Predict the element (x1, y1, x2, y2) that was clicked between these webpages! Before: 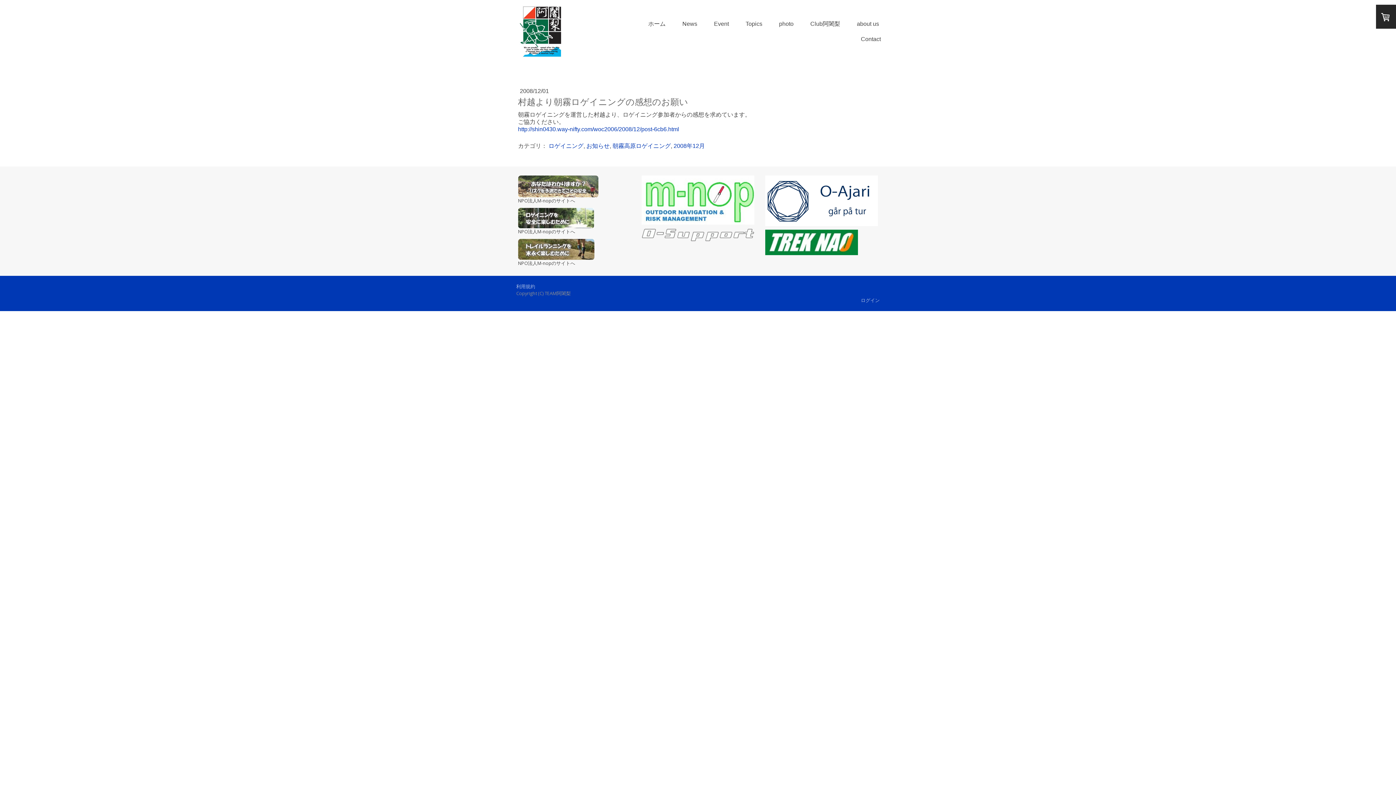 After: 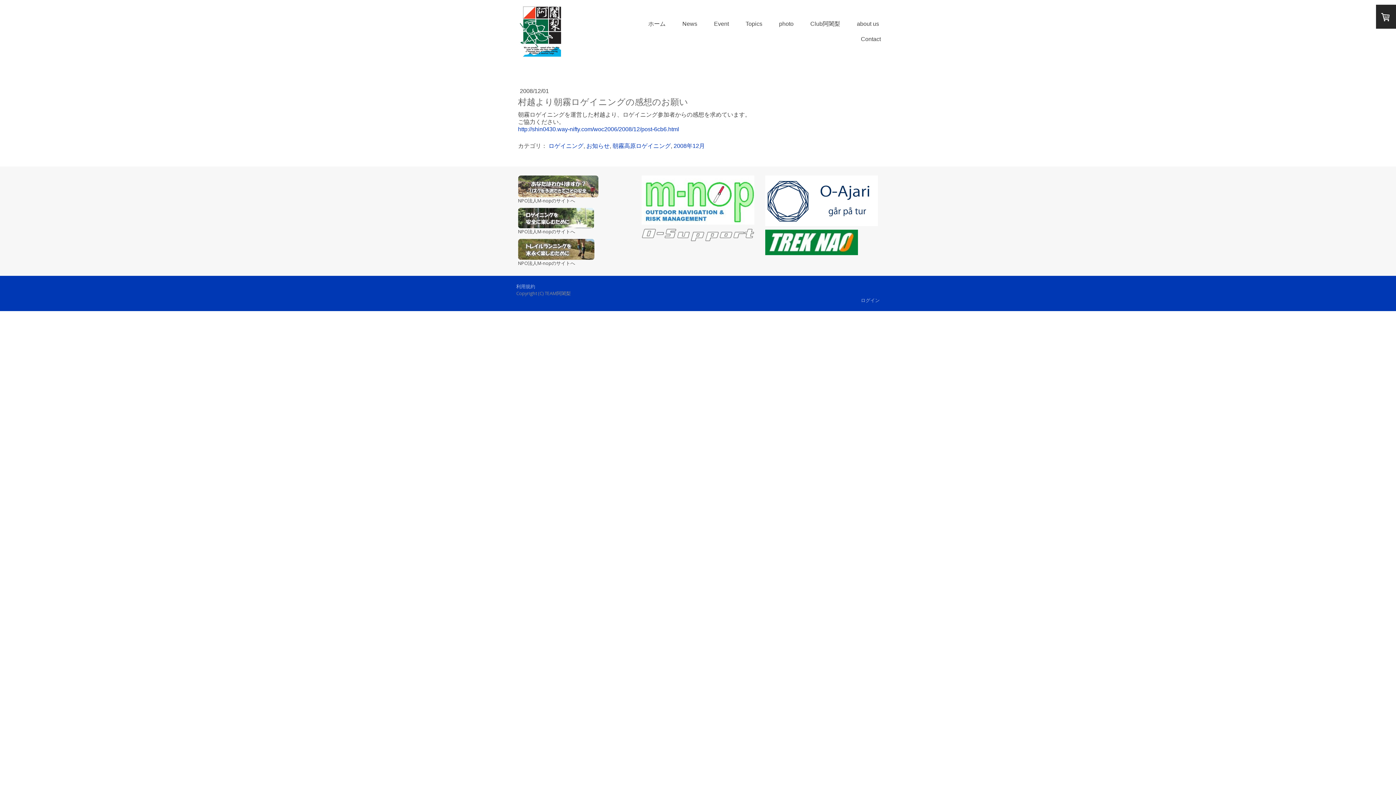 Action: bbox: (765, 230, 858, 238)